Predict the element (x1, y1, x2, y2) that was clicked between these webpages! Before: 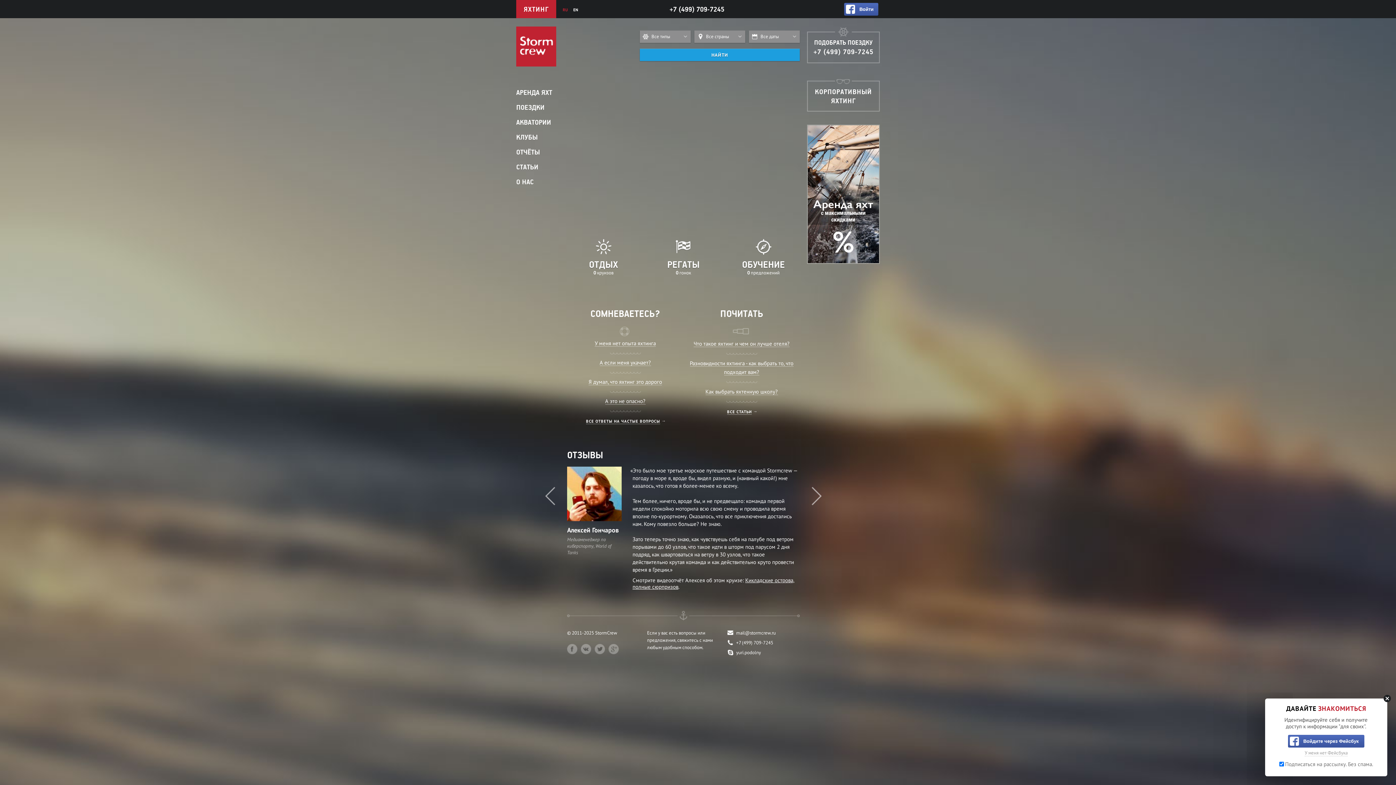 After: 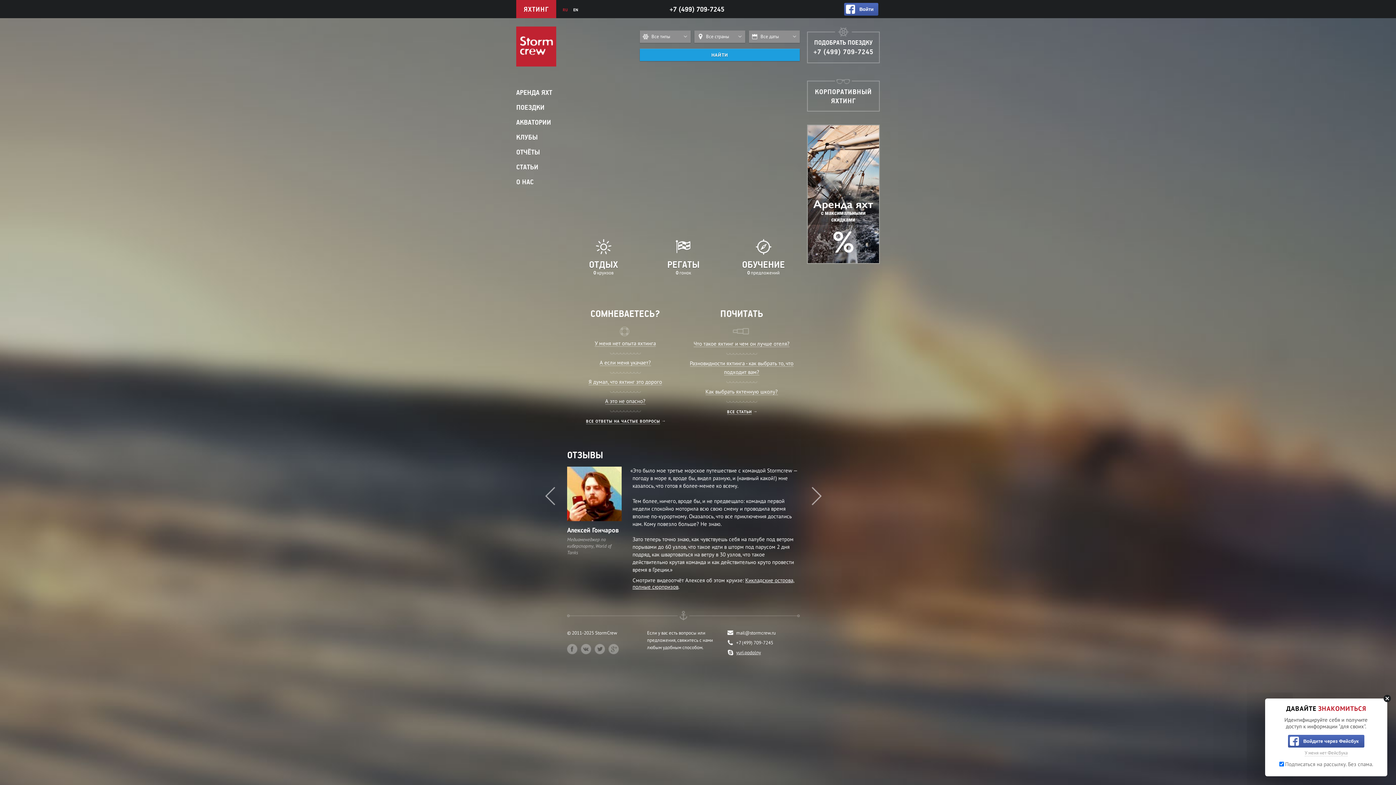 Action: bbox: (736, 649, 761, 656) label: yuri.podolny